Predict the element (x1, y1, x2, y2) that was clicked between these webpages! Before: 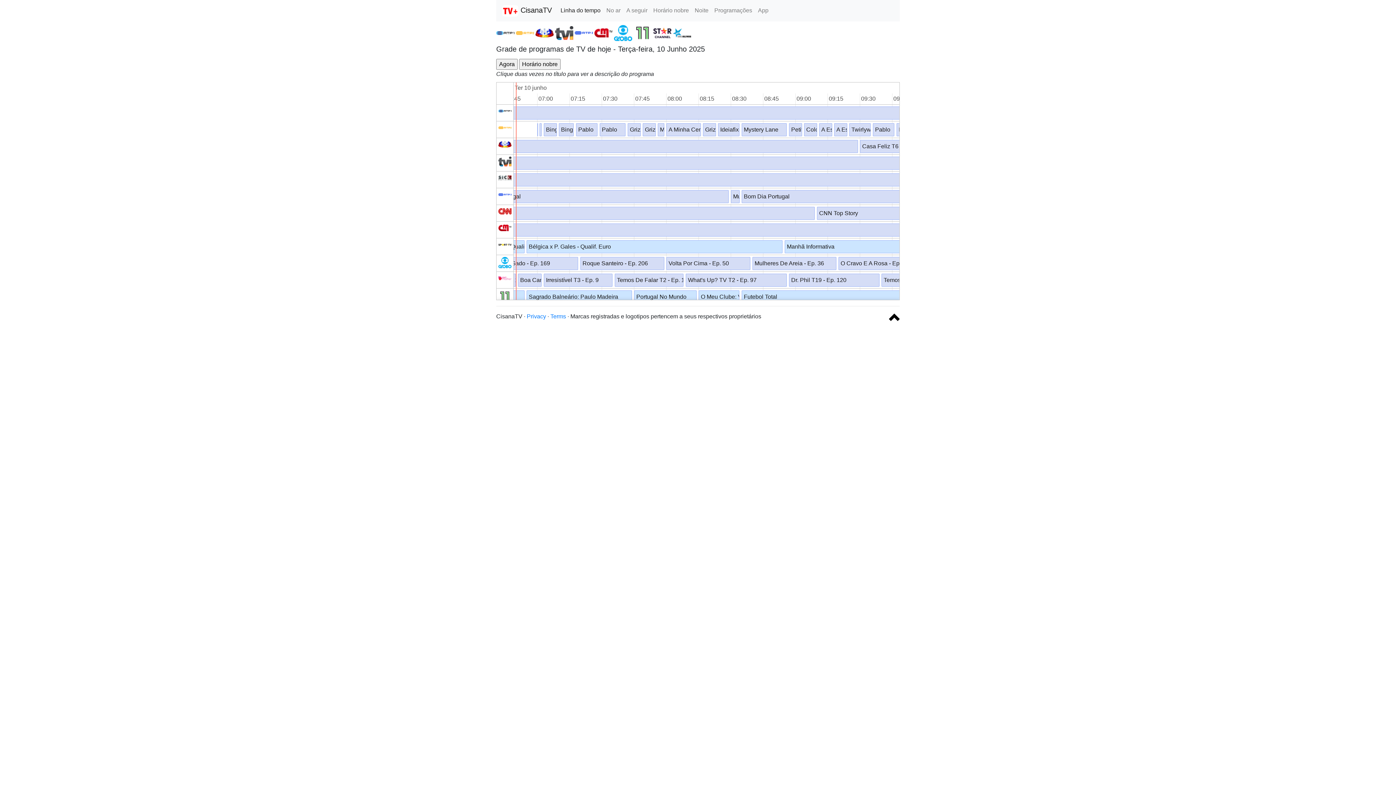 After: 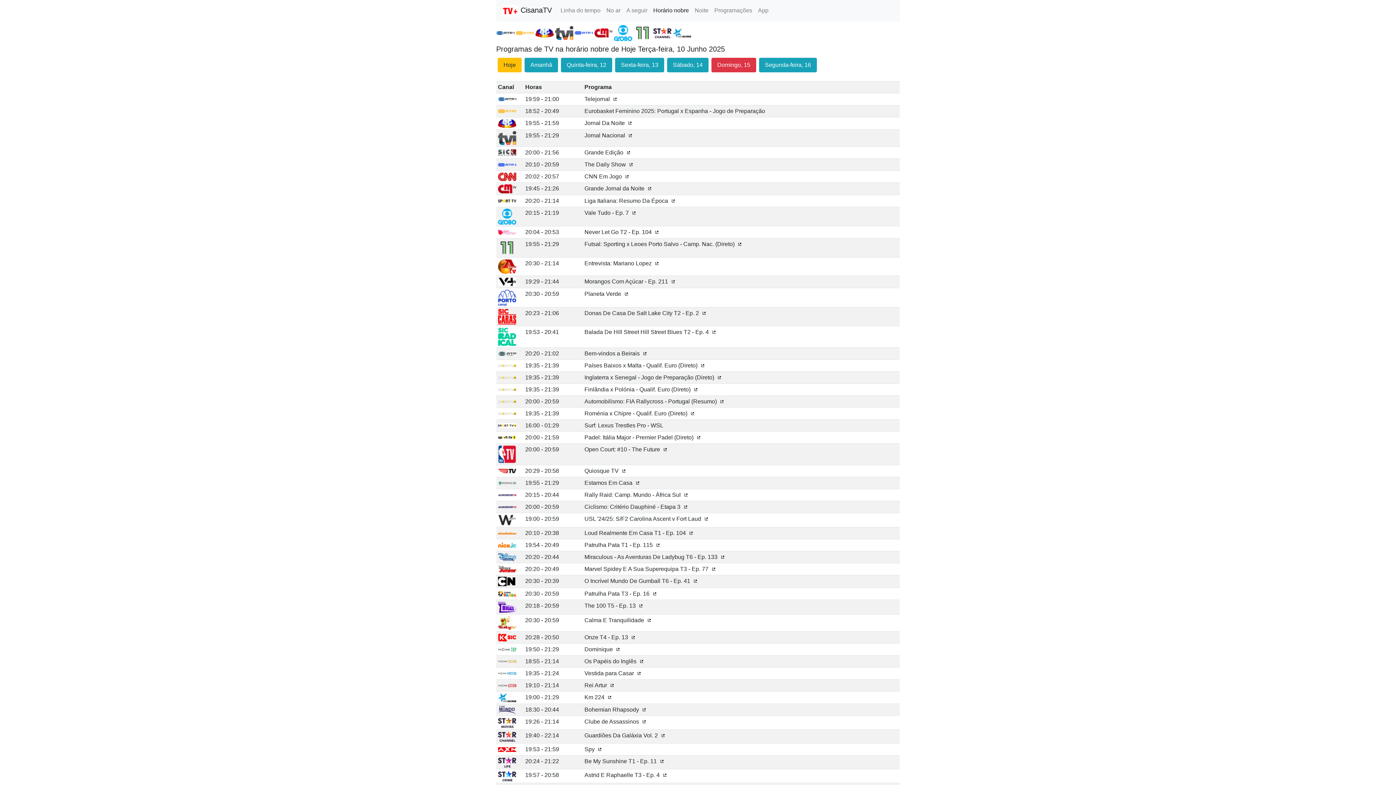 Action: bbox: (650, 3, 692, 17) label: Horário nobre